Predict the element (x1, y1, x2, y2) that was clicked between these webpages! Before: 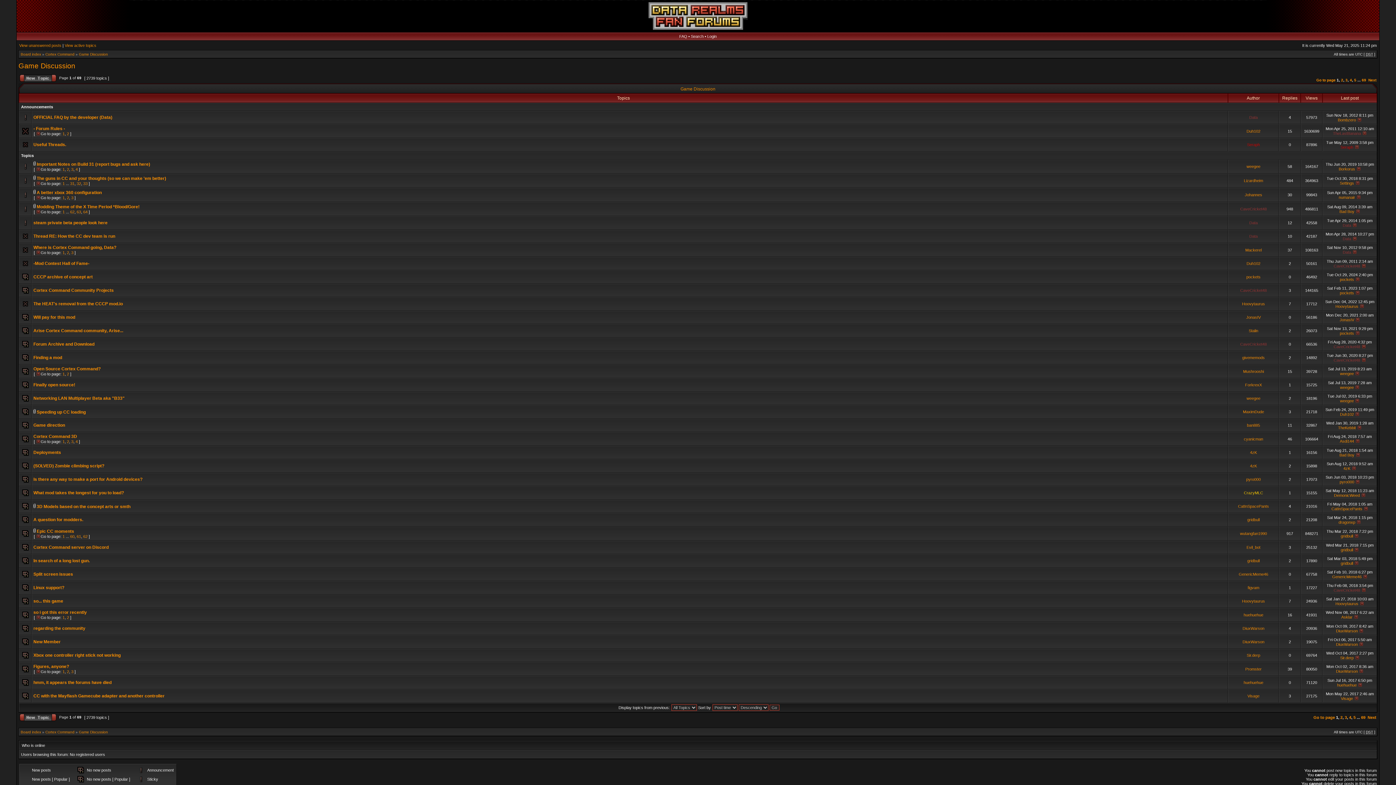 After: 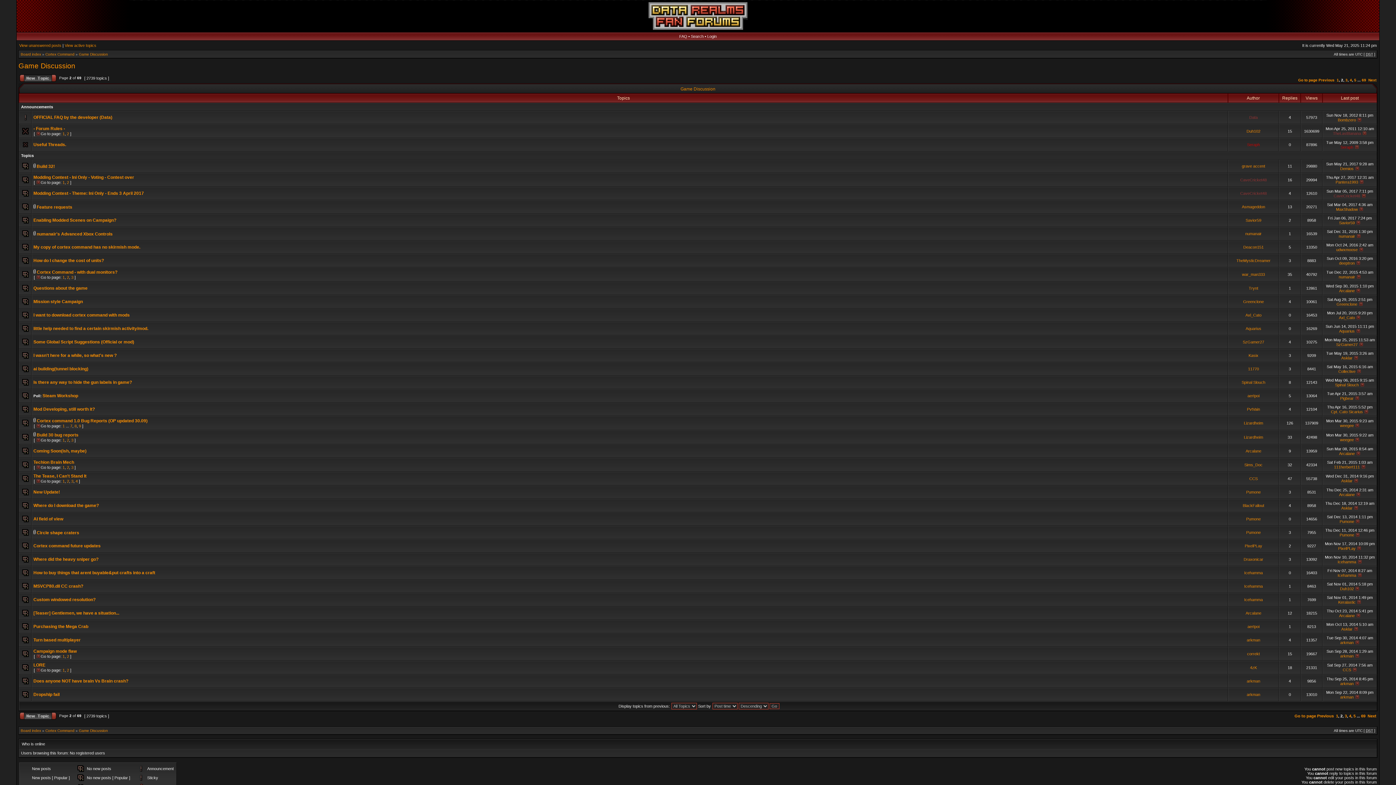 Action: bbox: (1368, 78, 1376, 82) label: Next